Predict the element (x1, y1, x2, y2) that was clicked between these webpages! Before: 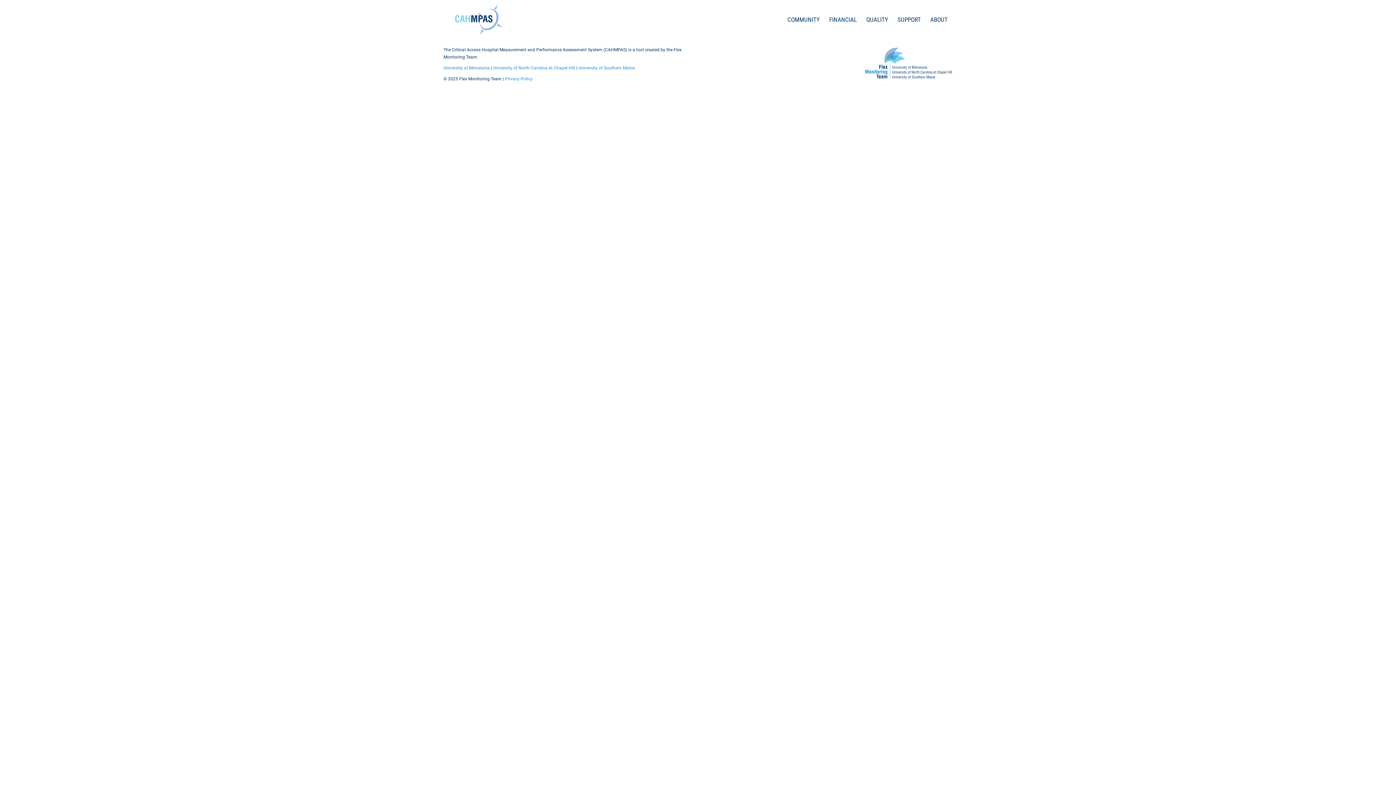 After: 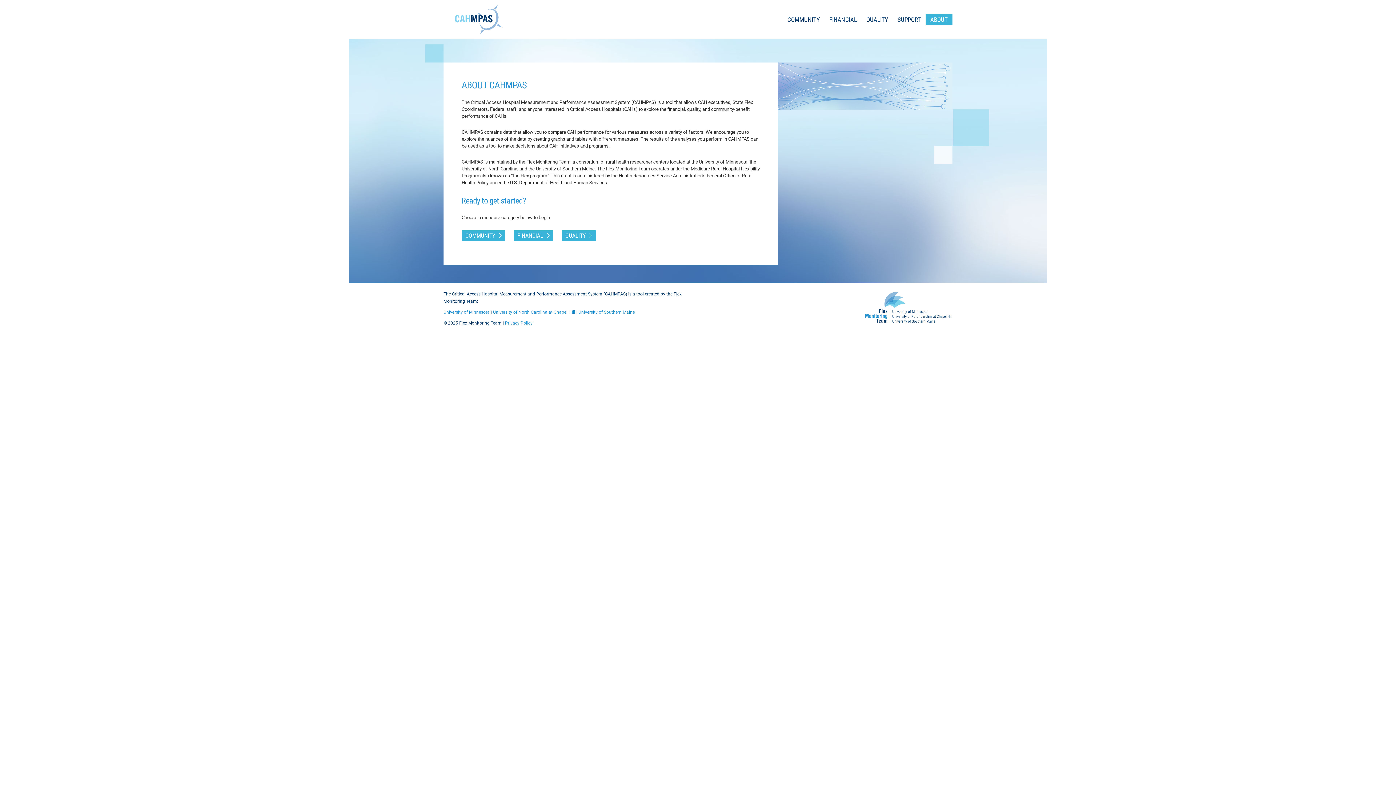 Action: bbox: (925, 14, 952, 24) label: ABOUT